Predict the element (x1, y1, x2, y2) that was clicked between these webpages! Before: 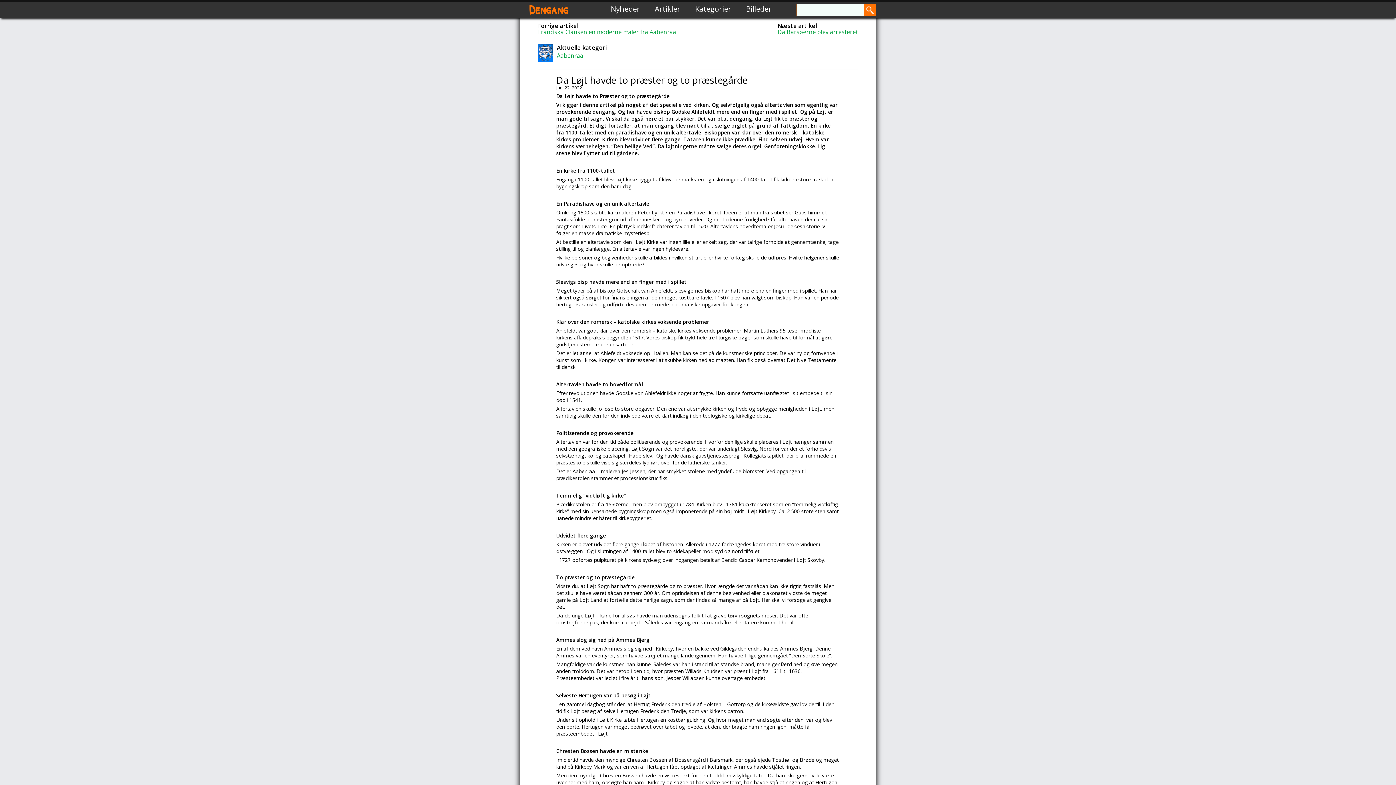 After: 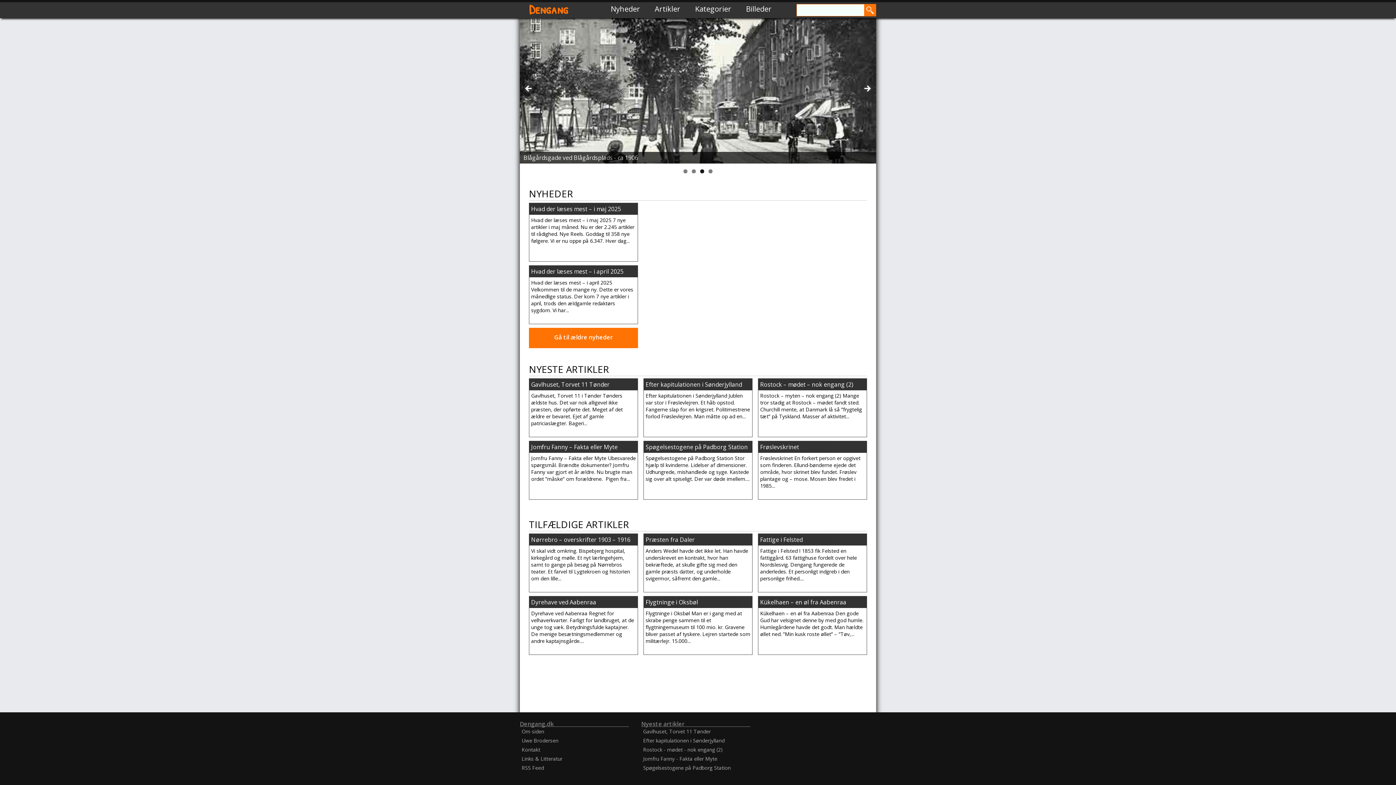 Action: bbox: (529, 0, 568, 17) label: Dengang